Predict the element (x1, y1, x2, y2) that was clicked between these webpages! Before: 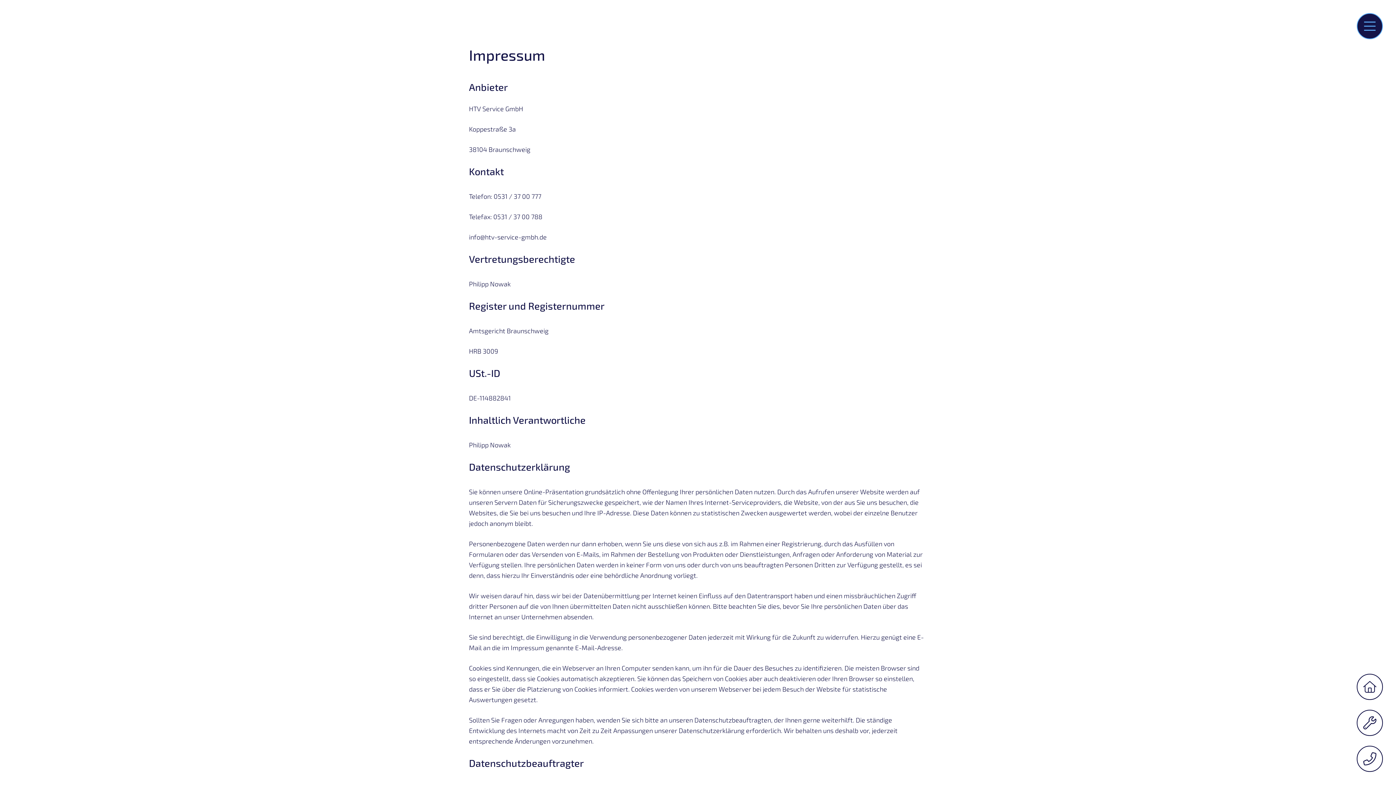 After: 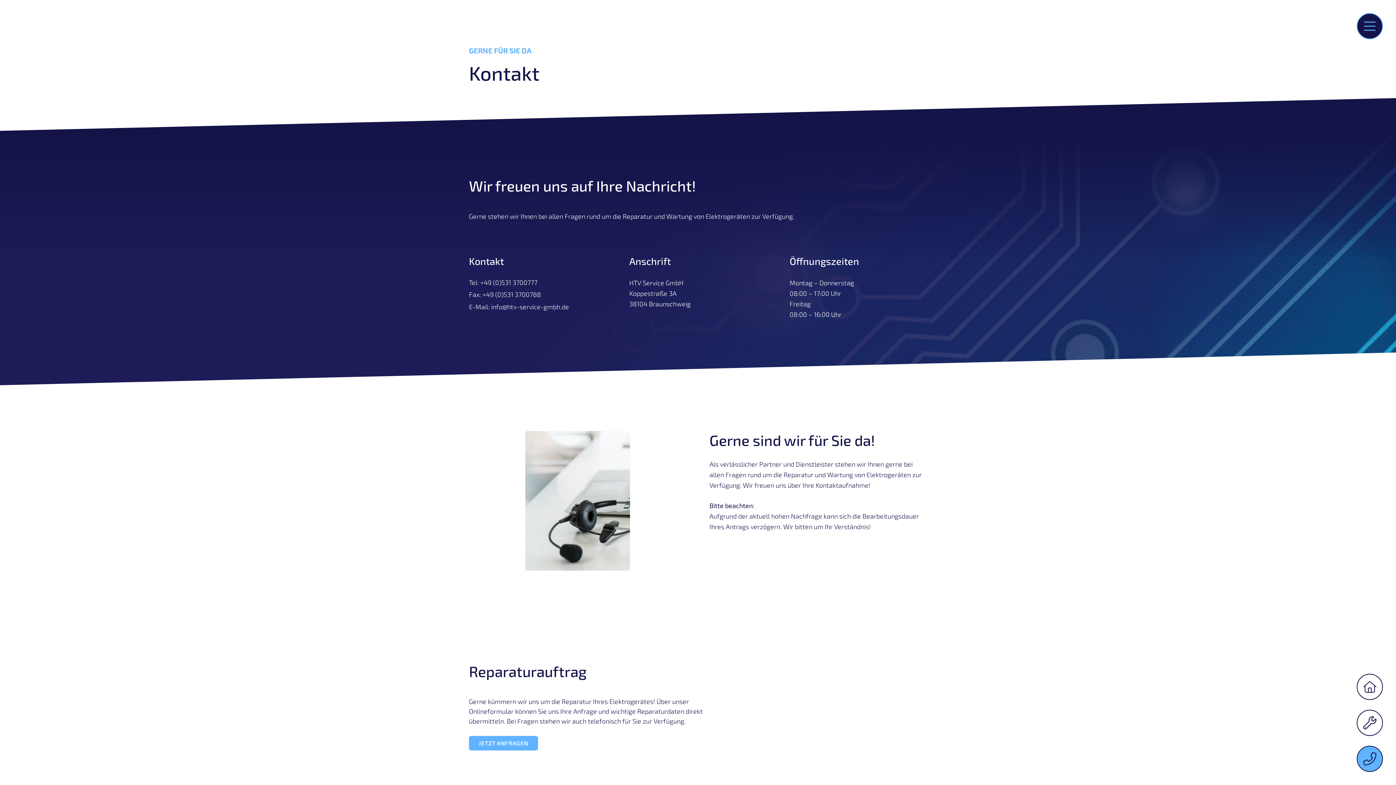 Action: label: Jetzt anrufen bbox: (1357, 746, 1383, 772)